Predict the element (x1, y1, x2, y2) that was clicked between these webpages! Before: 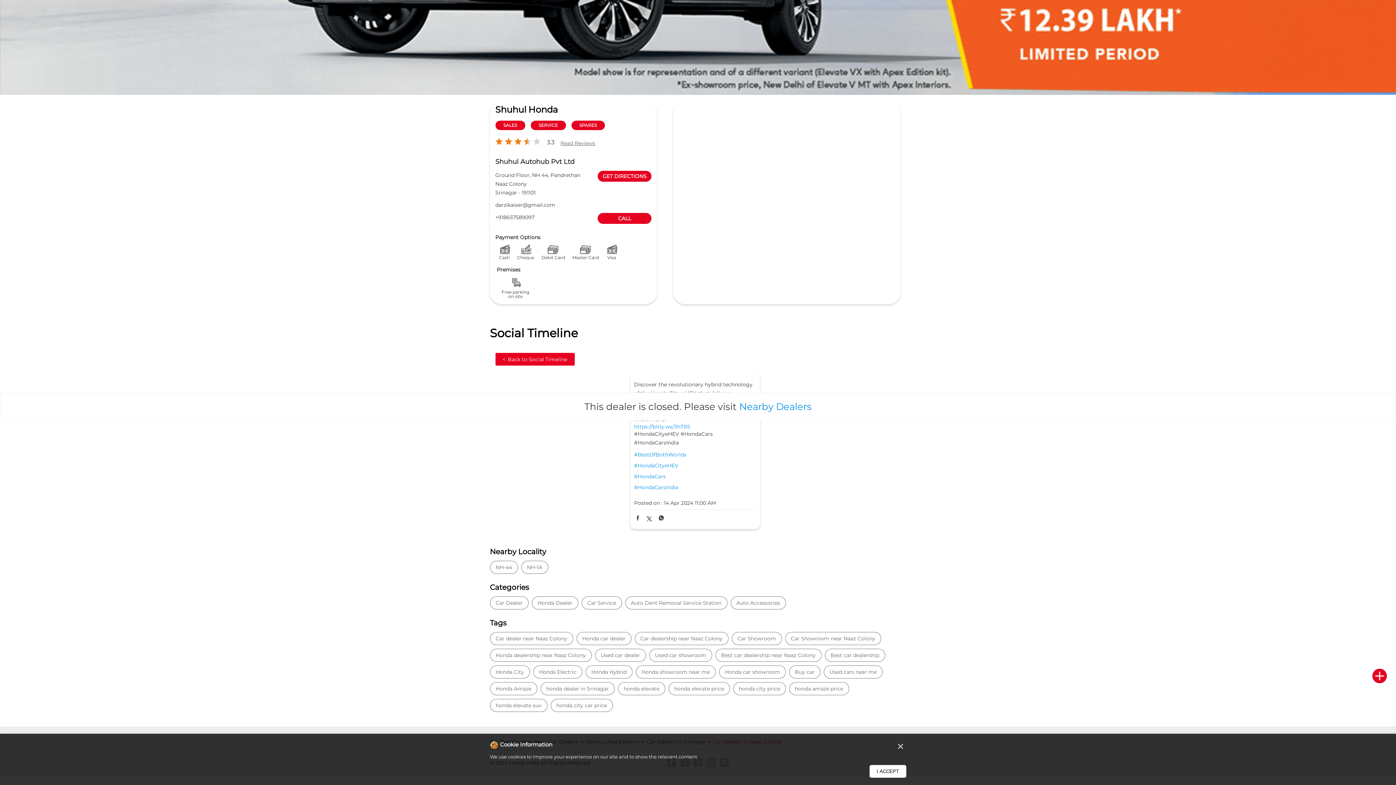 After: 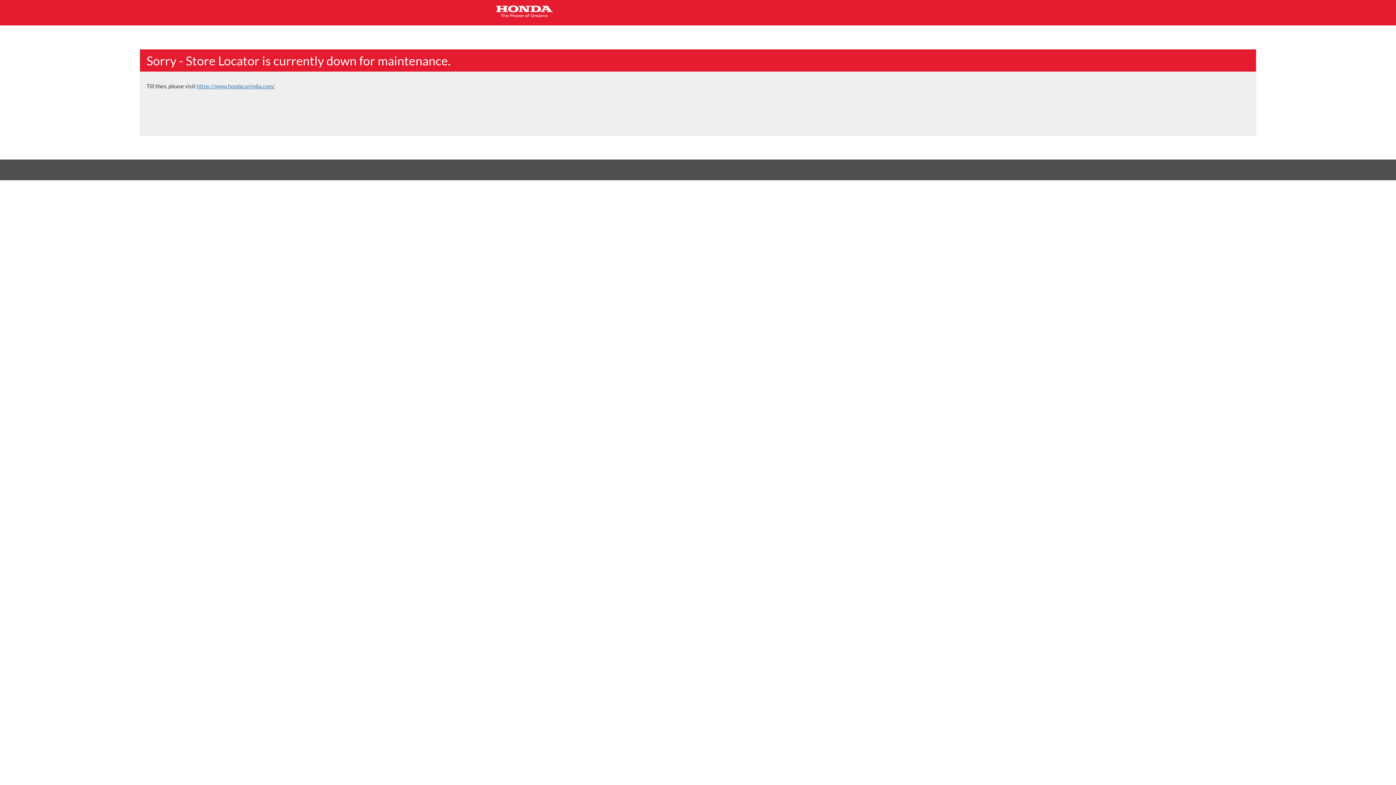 Action: label: #HondaCityeHEV bbox: (634, 462, 756, 469)